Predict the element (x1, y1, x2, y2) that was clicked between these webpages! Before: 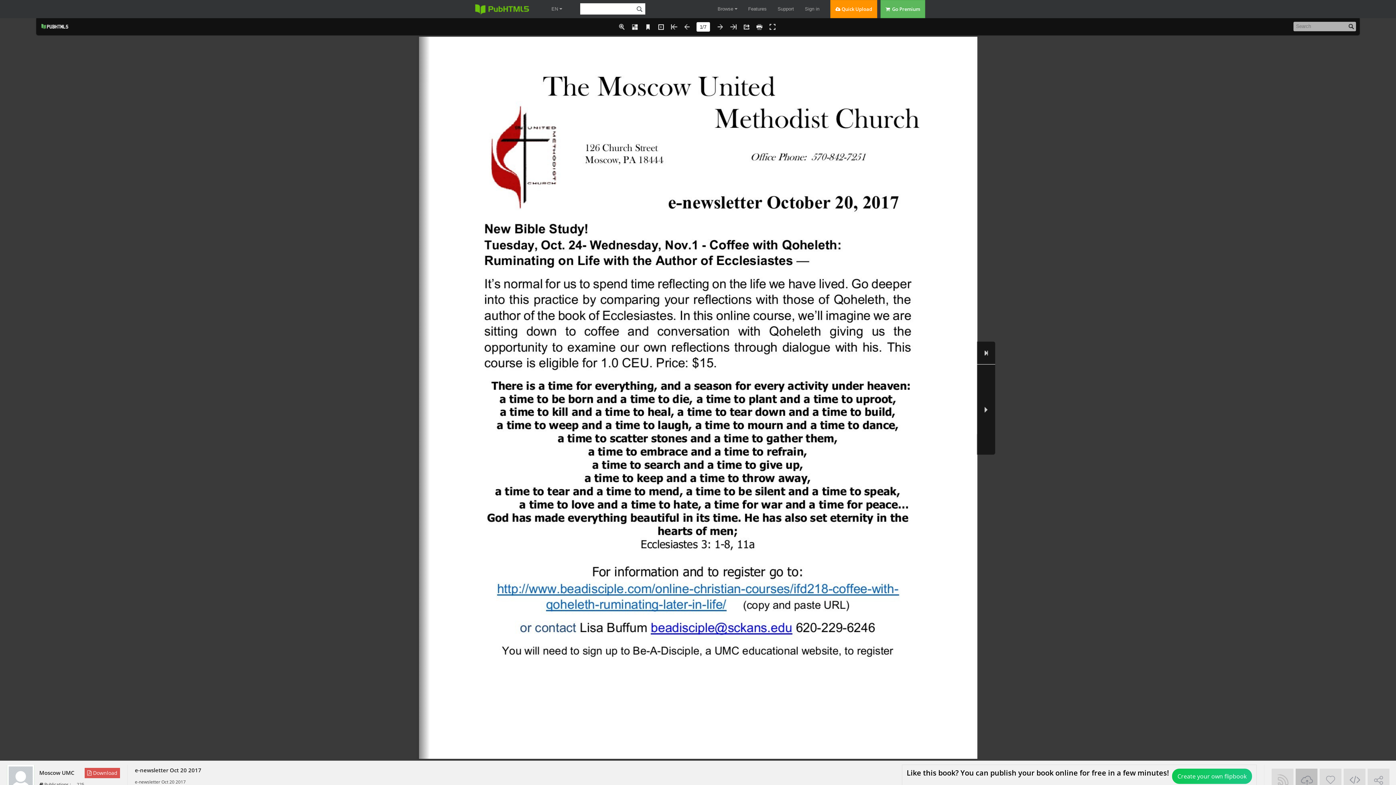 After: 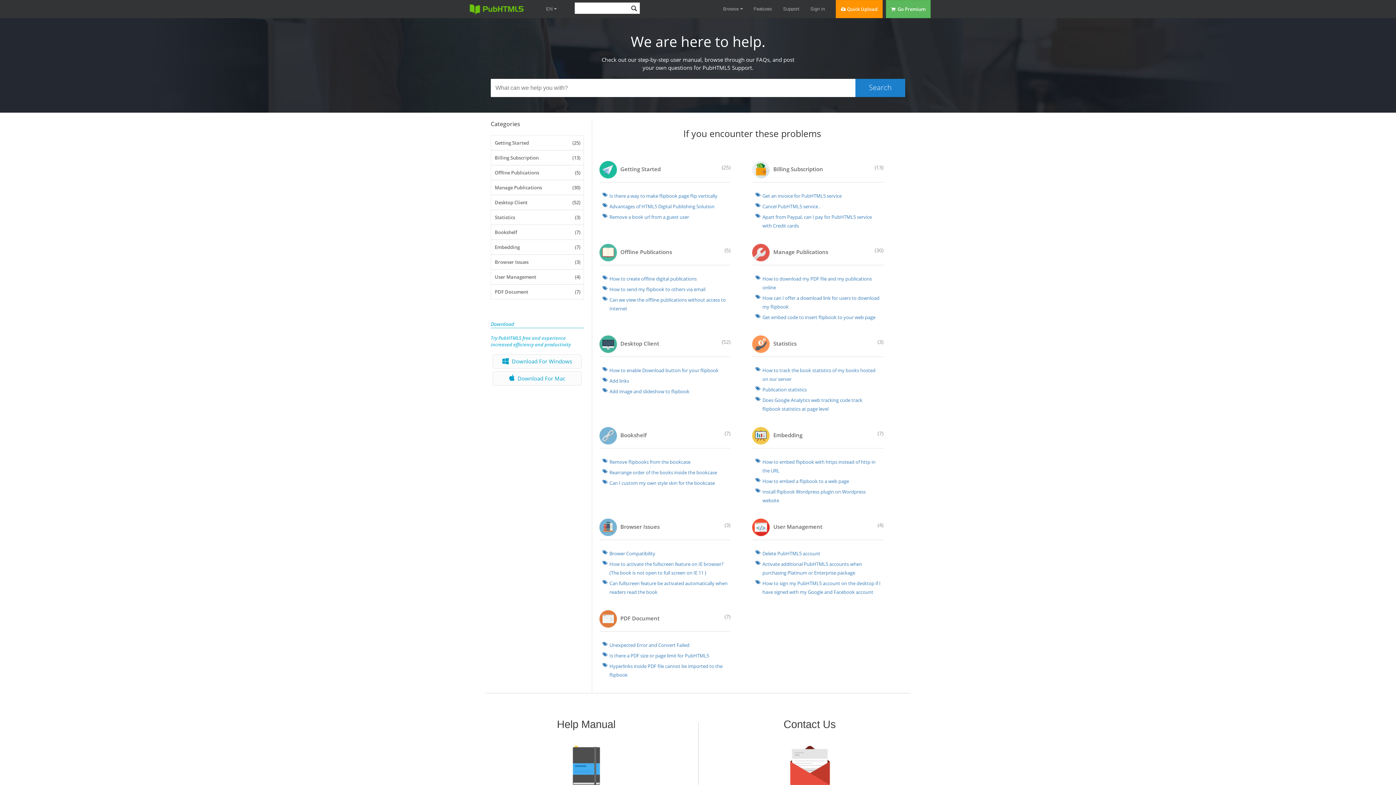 Action: bbox: (777, 0, 794, 18) label: Support